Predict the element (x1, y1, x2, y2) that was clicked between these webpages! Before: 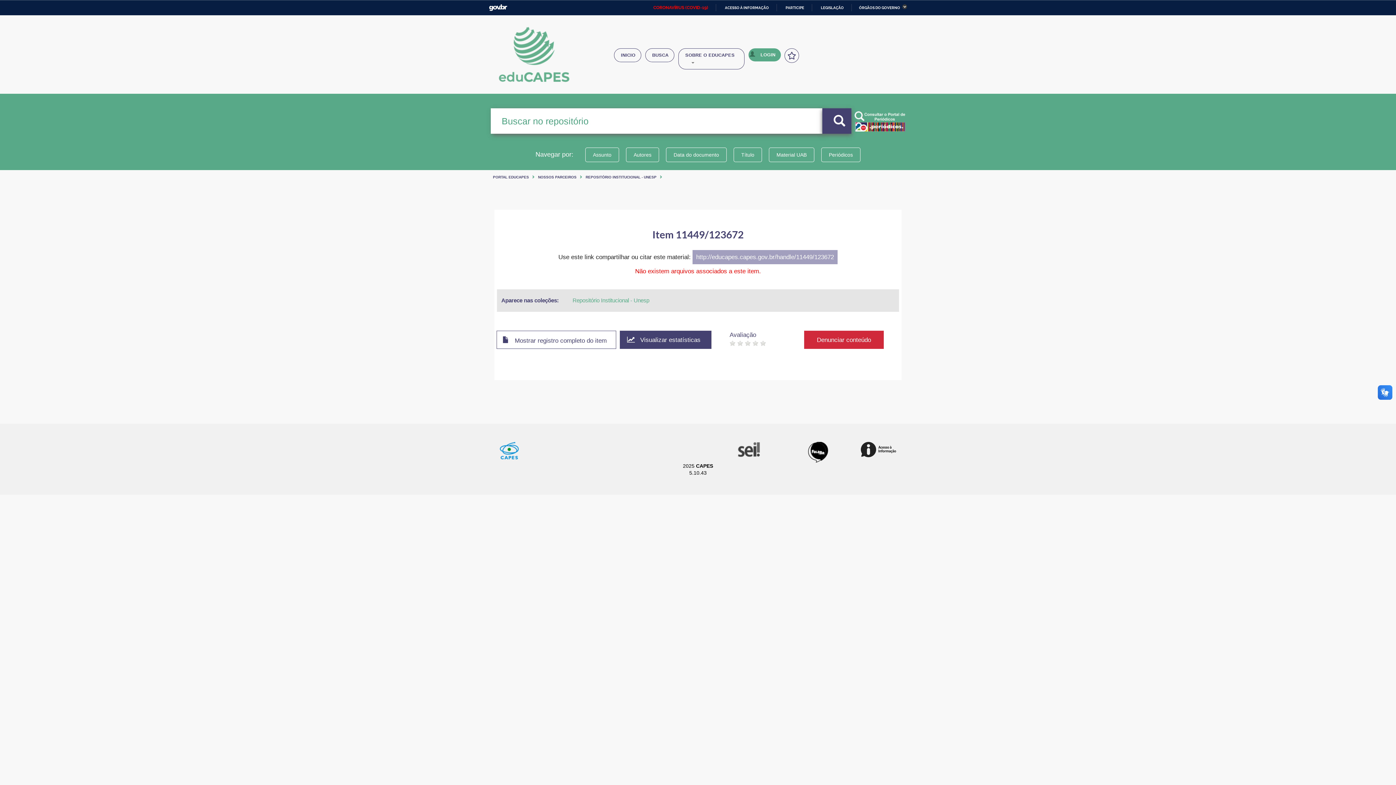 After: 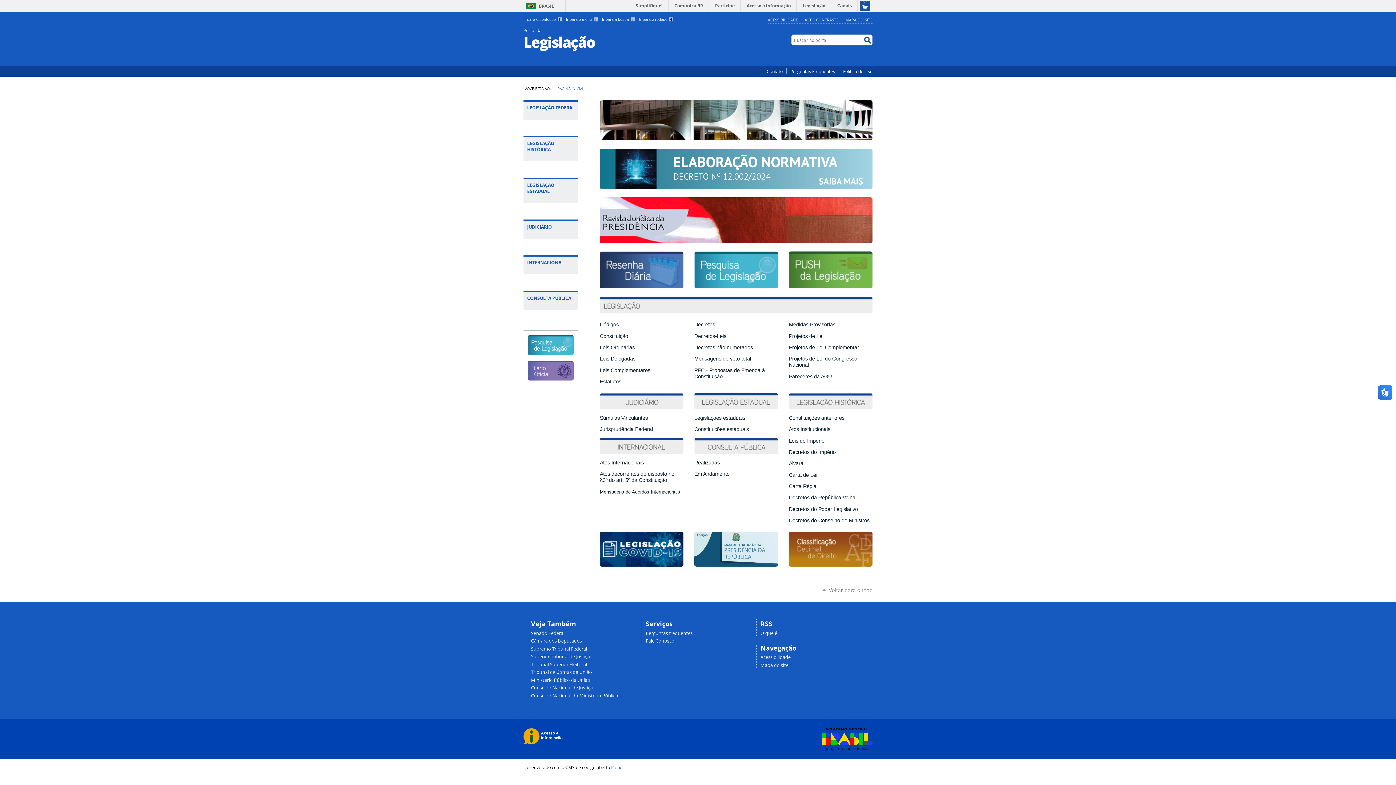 Action: bbox: (814, 5, 844, 9) label: LEGISLAÇÃO